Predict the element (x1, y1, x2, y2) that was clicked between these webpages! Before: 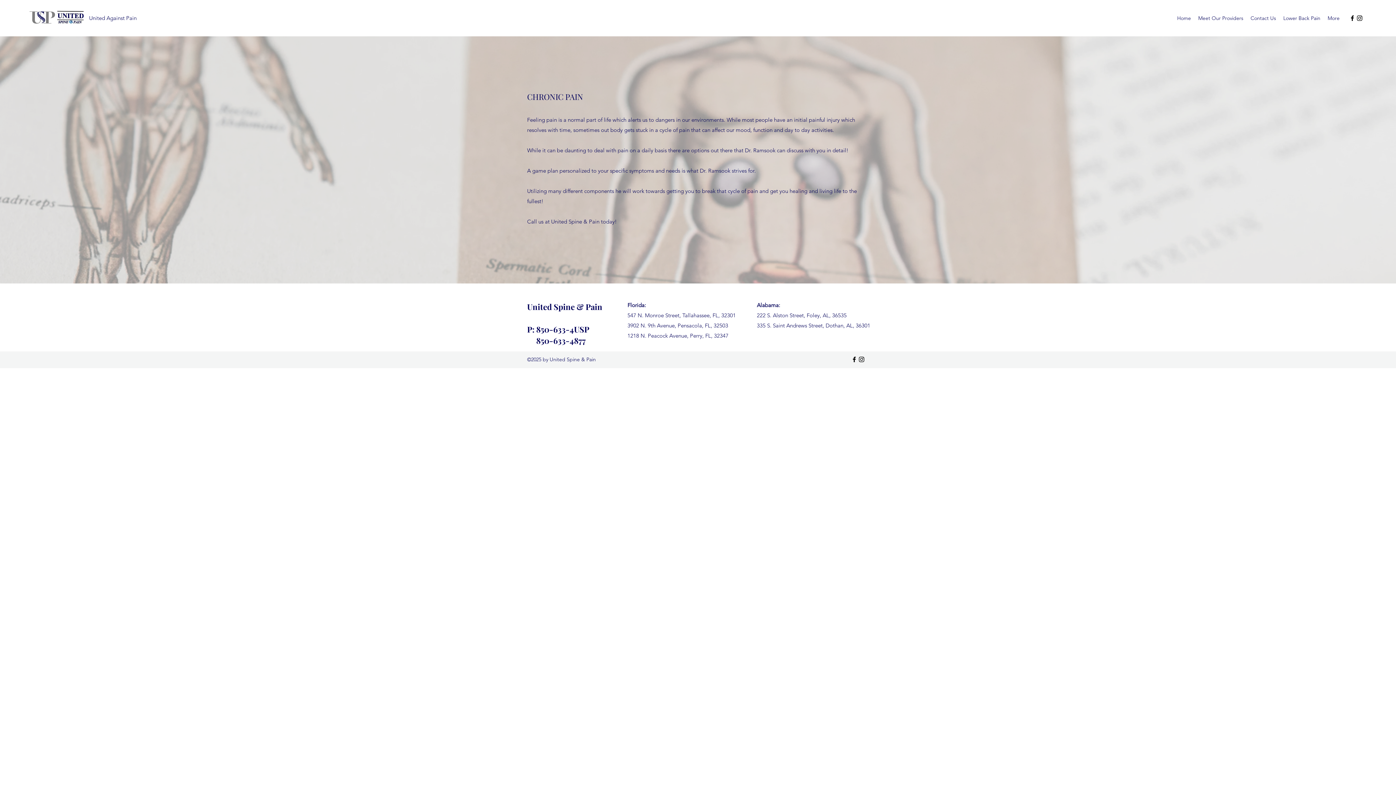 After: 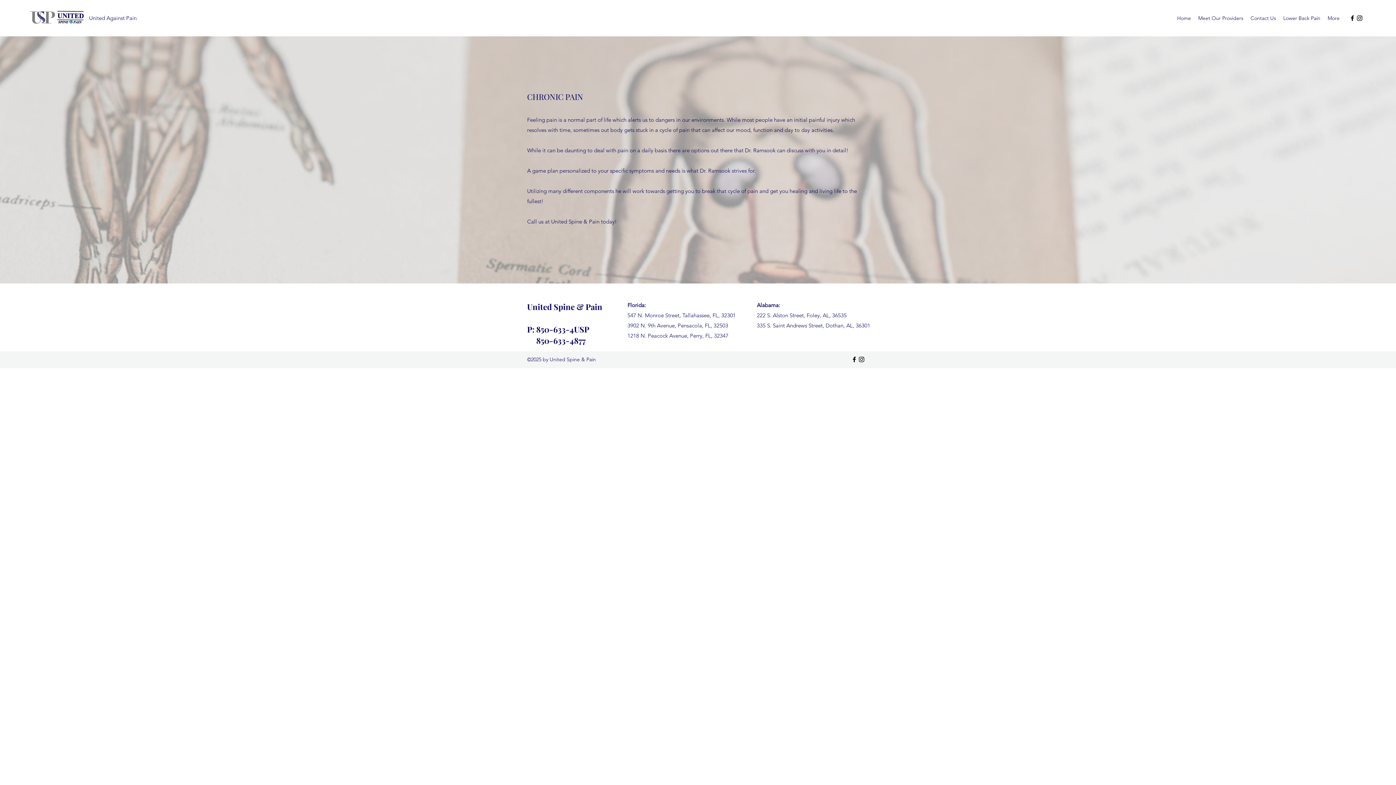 Action: bbox: (850, 356, 858, 363) label: Facebook